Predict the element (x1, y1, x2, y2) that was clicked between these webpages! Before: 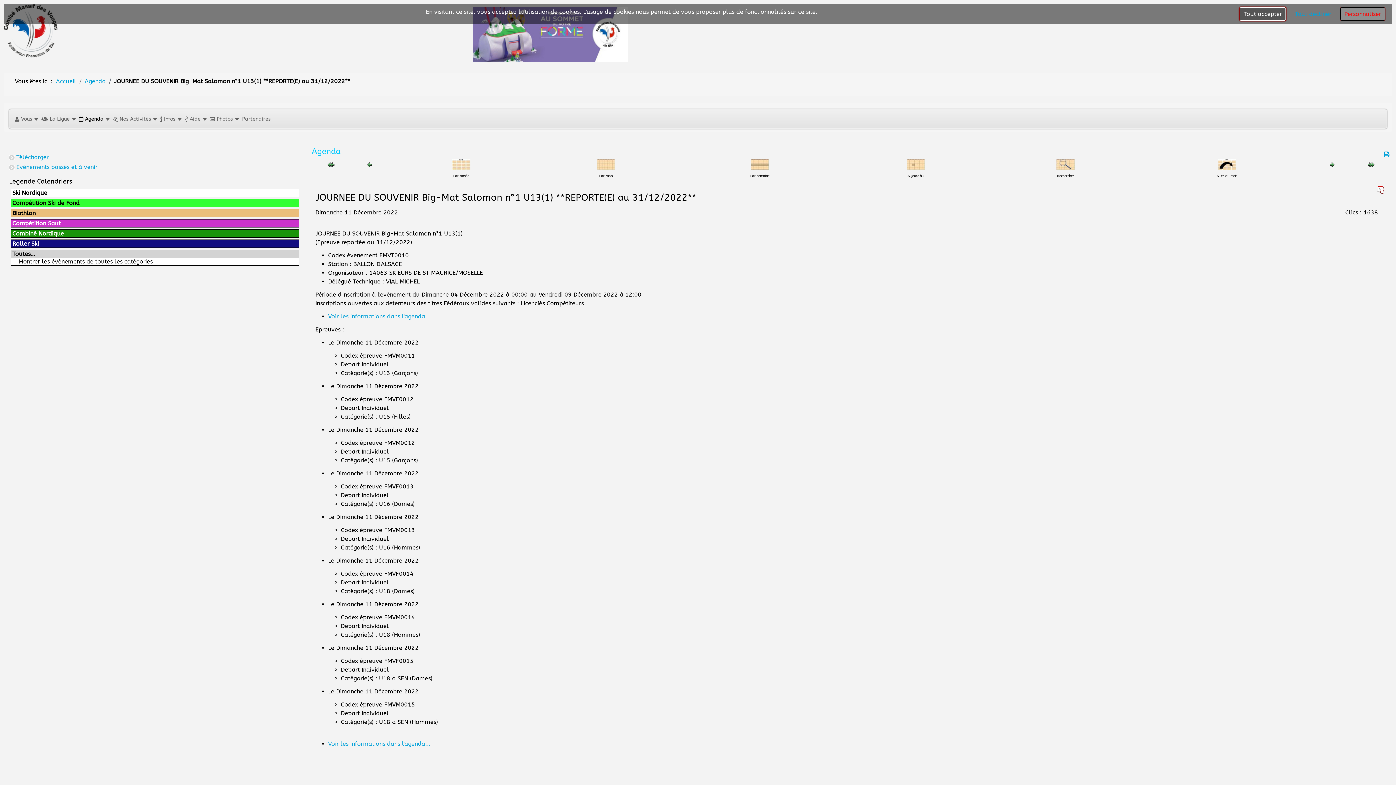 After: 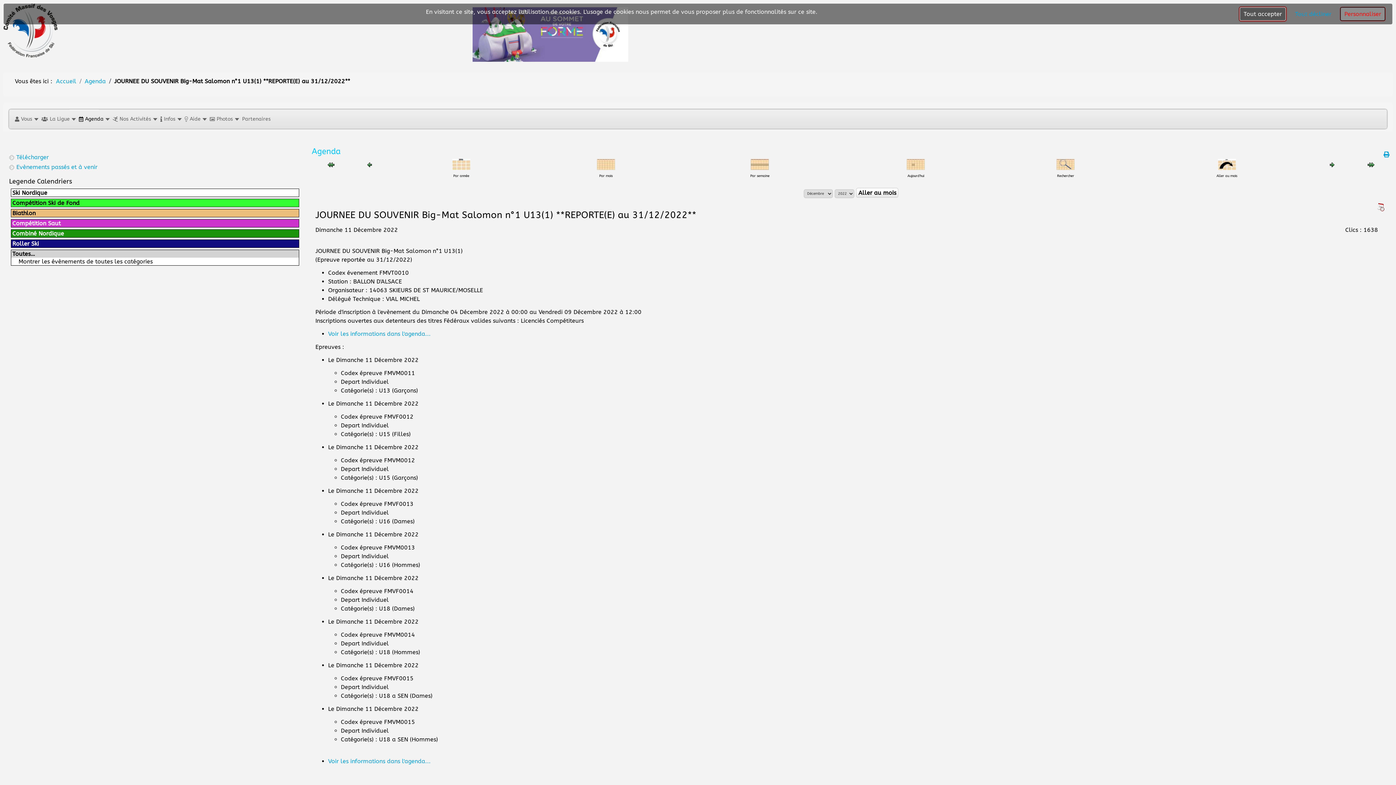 Action: bbox: (1218, 160, 1236, 167)